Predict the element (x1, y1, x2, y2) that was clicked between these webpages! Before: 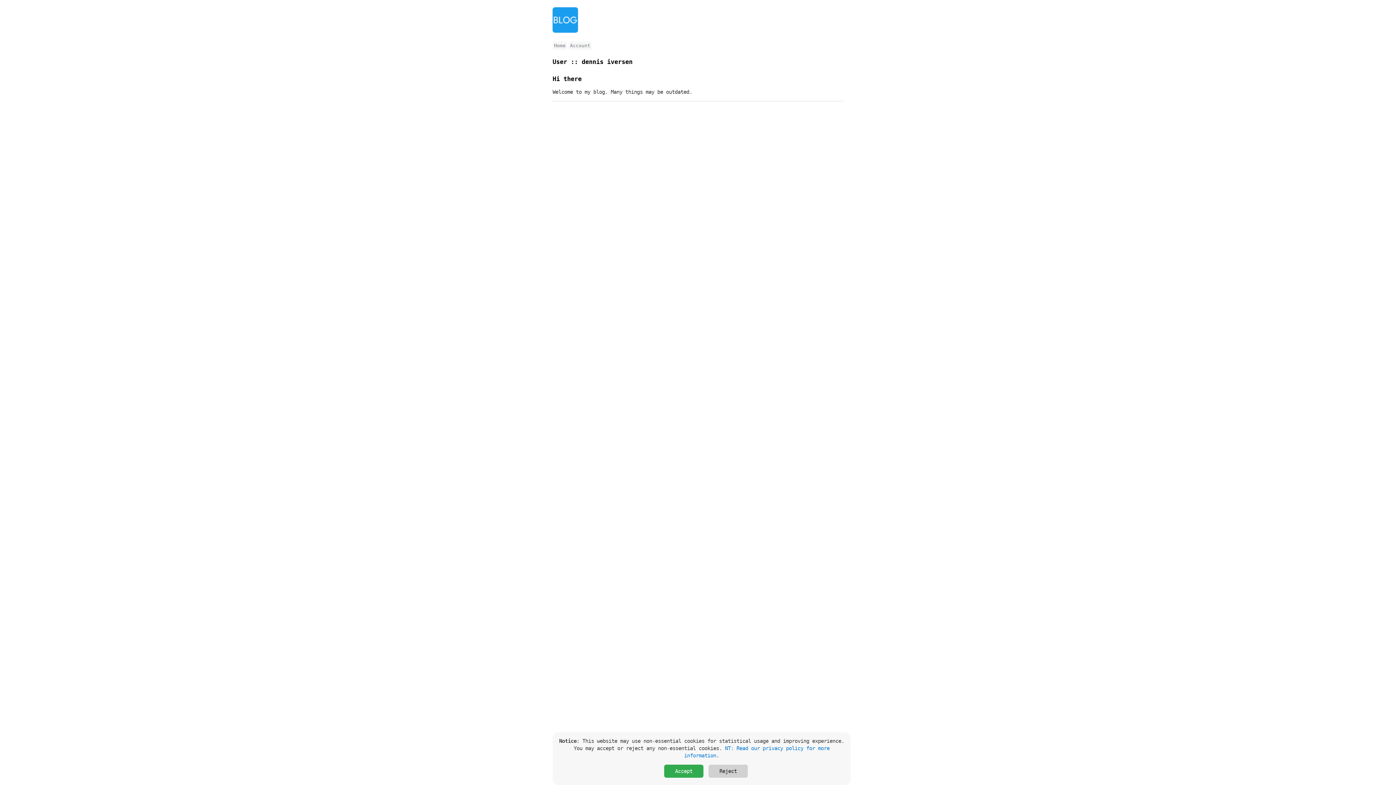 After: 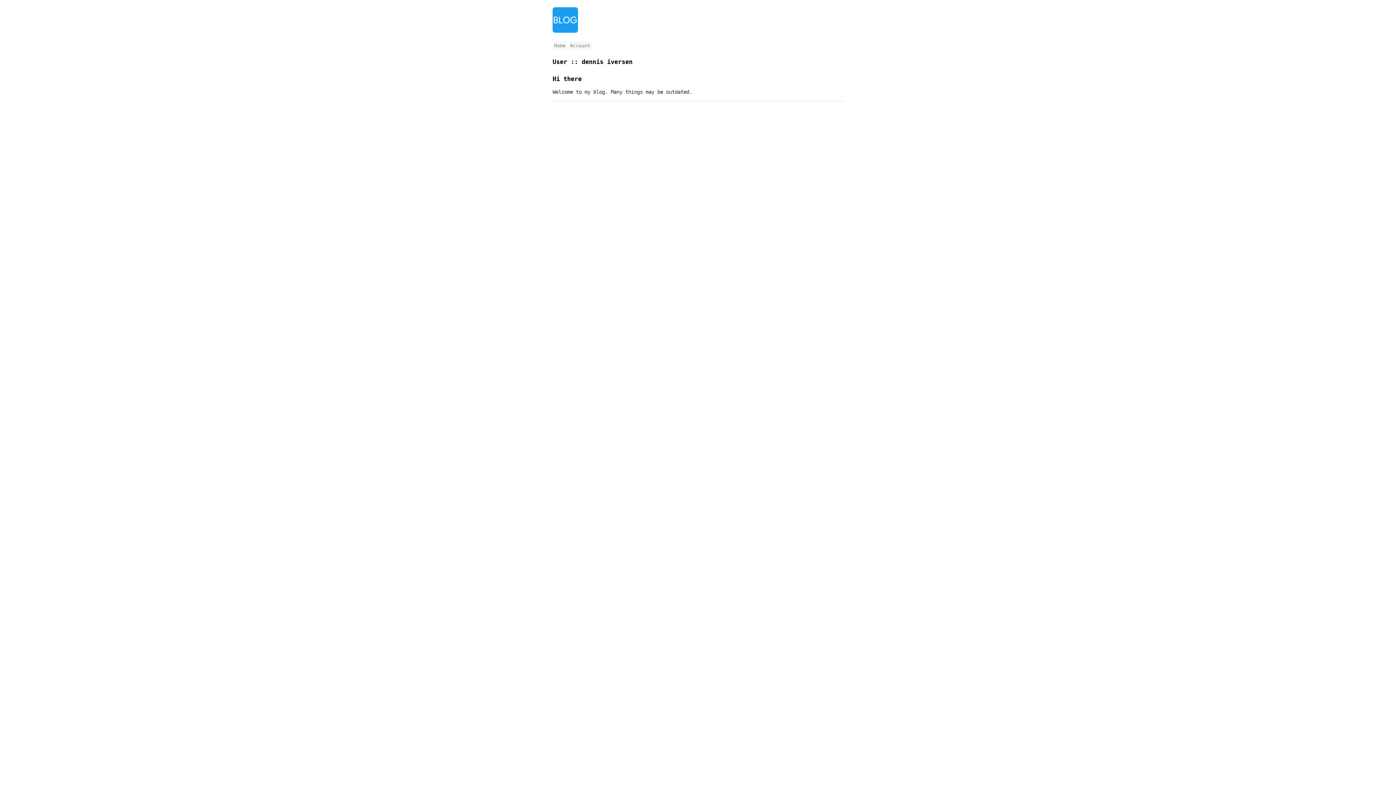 Action: bbox: (708, 764, 748, 778) label: Reject